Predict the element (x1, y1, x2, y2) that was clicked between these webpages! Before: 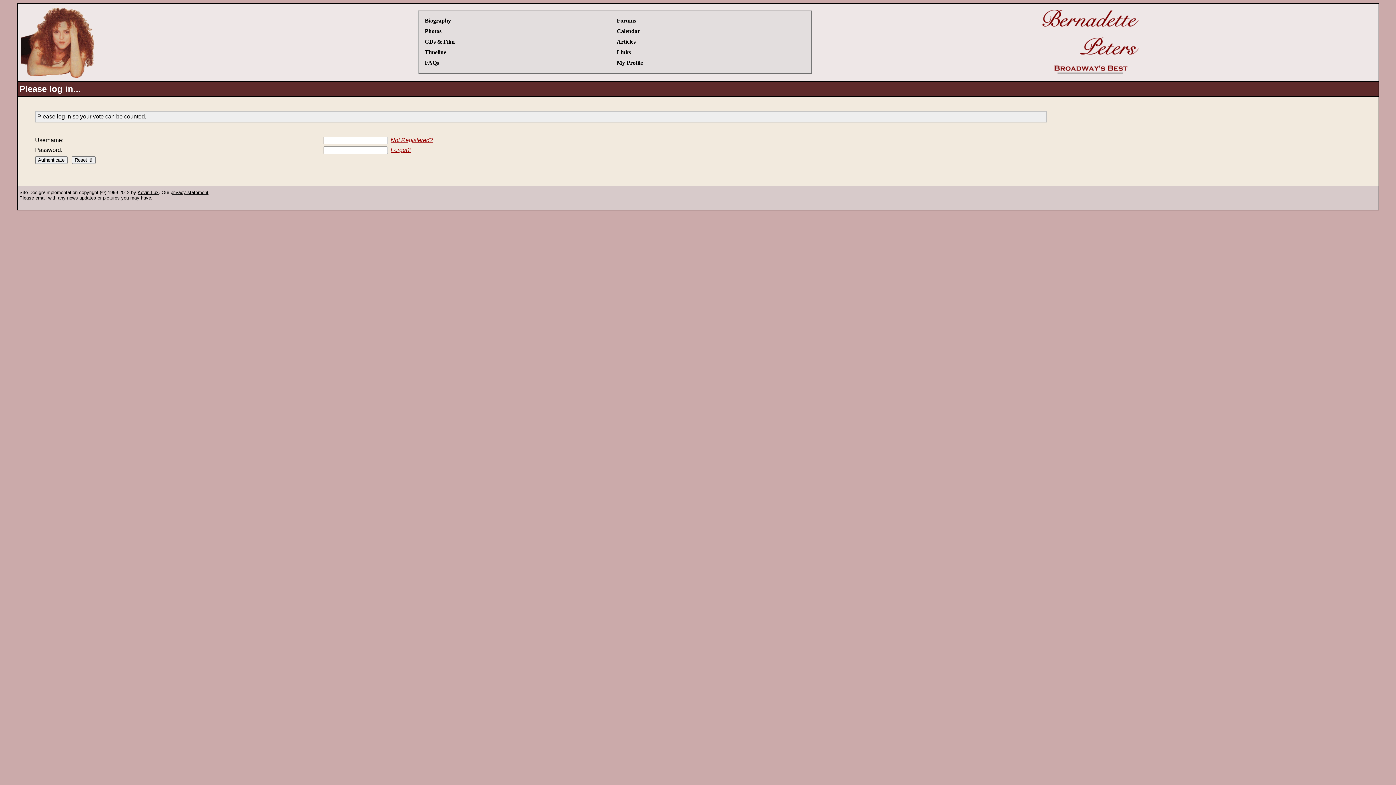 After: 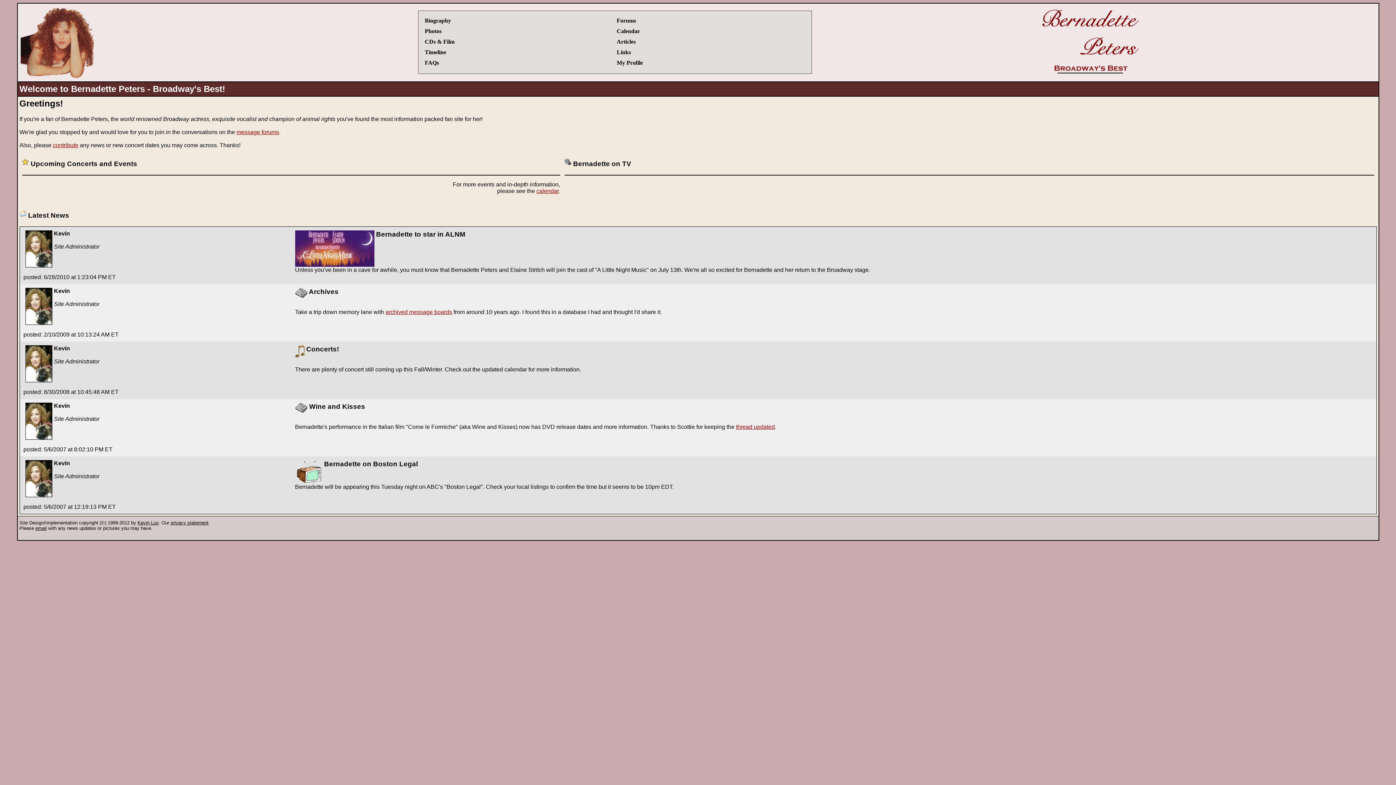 Action: bbox: (1041, 73, 1148, 79)